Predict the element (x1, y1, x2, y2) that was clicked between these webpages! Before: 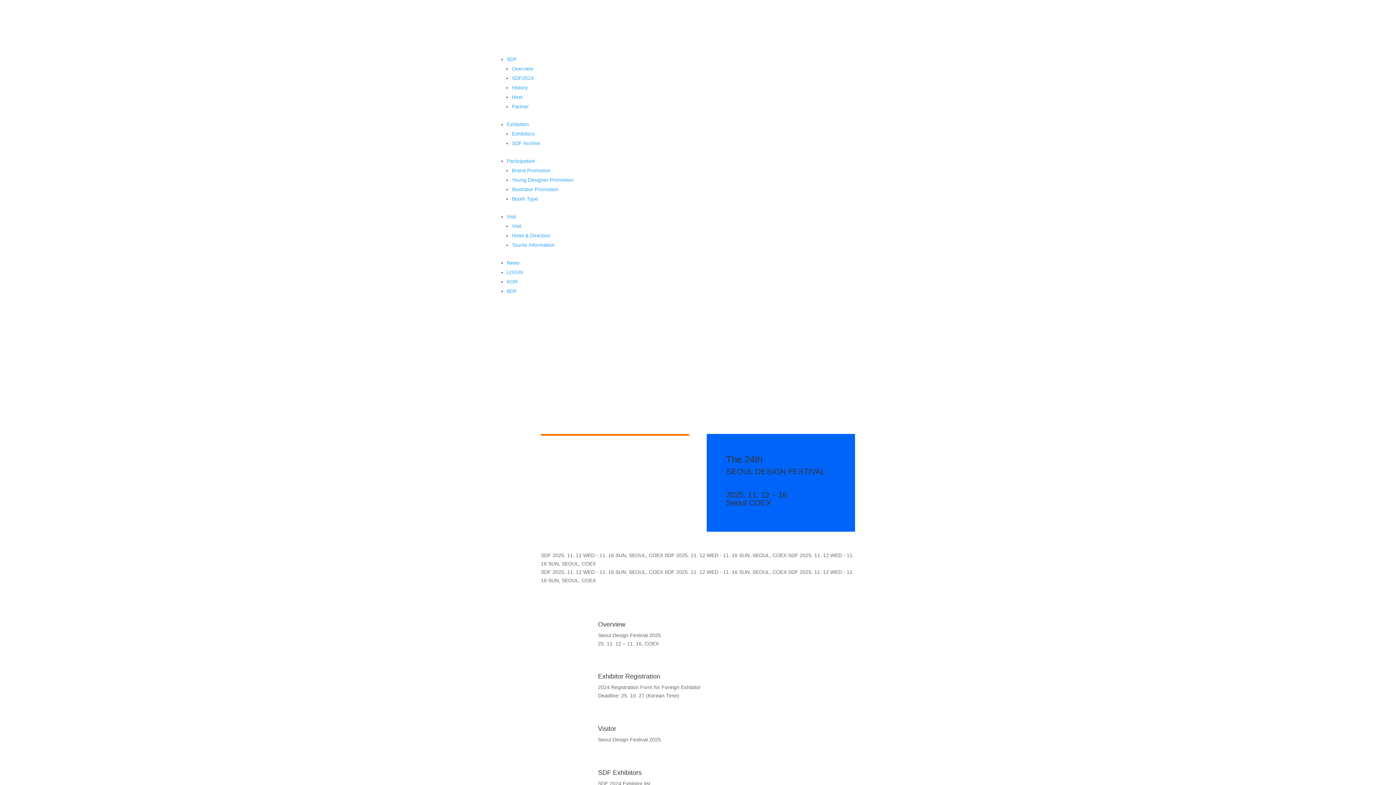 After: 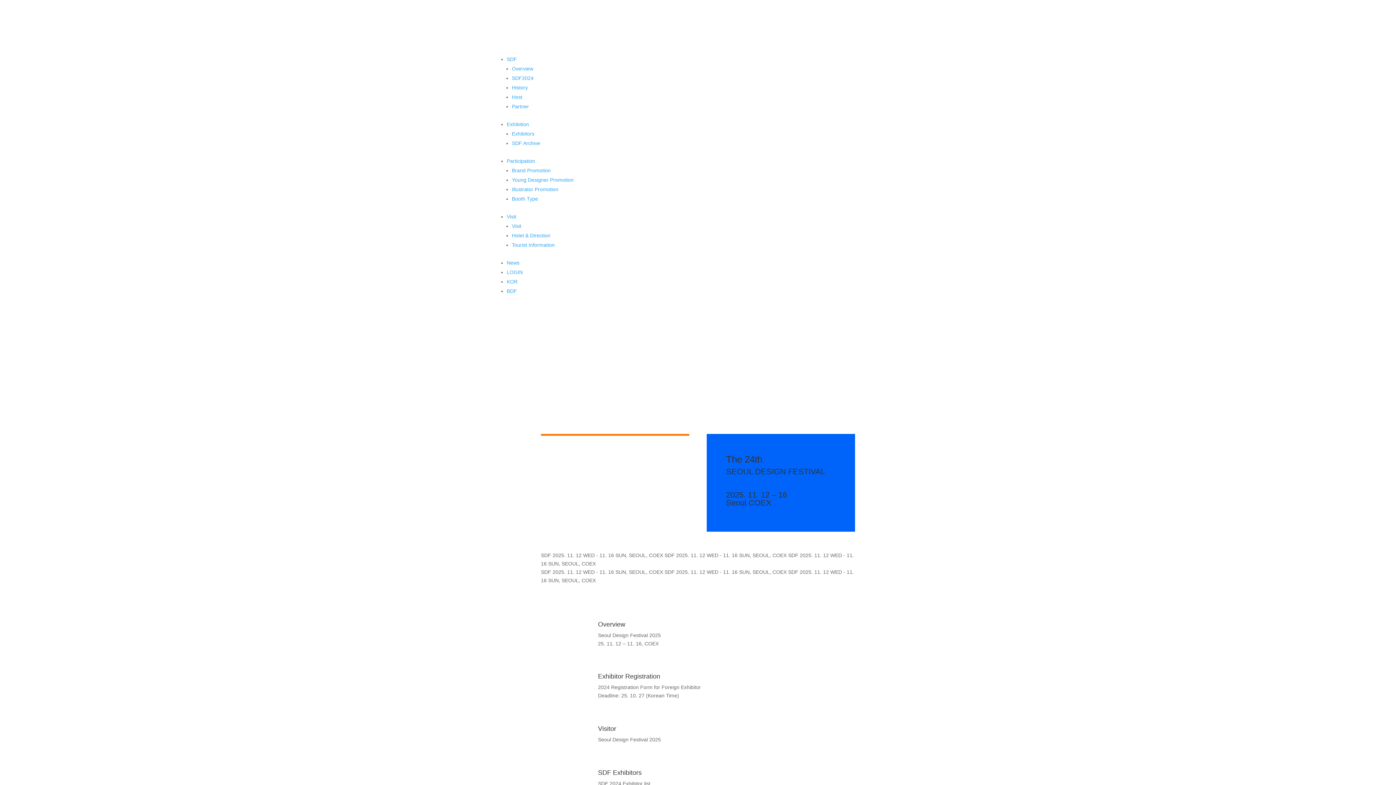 Action: bbox: (516, 324, 530, 329)